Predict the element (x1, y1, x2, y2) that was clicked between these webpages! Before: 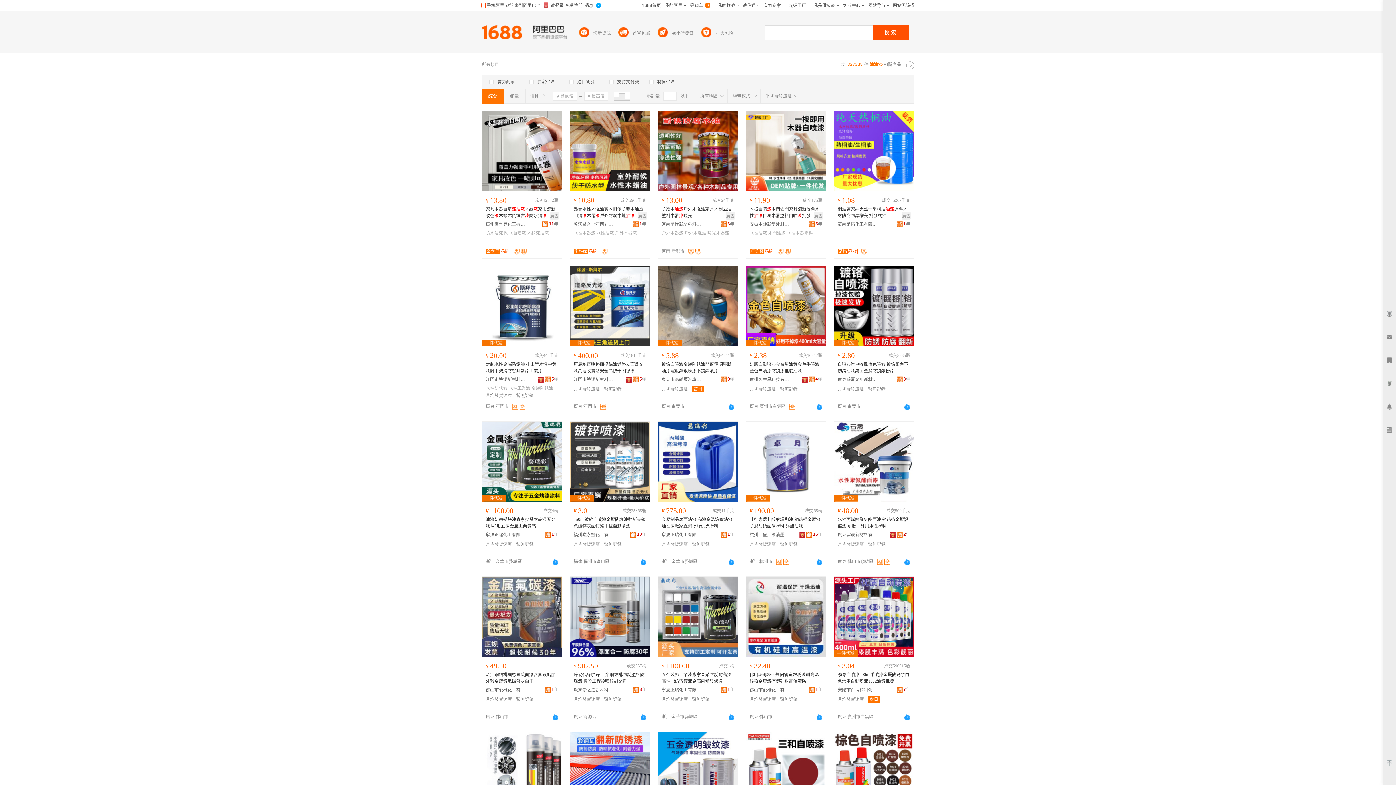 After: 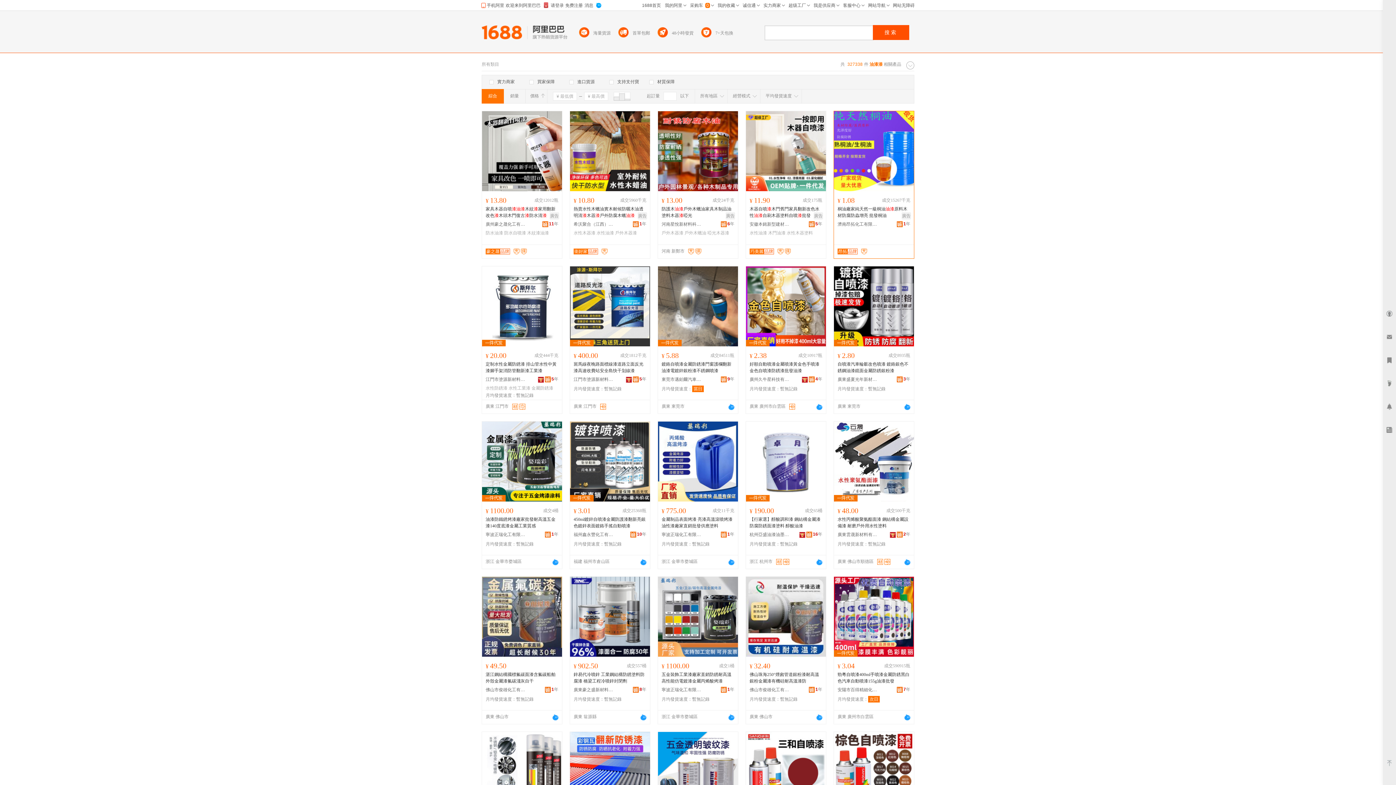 Action: bbox: (834, 111, 914, 191)